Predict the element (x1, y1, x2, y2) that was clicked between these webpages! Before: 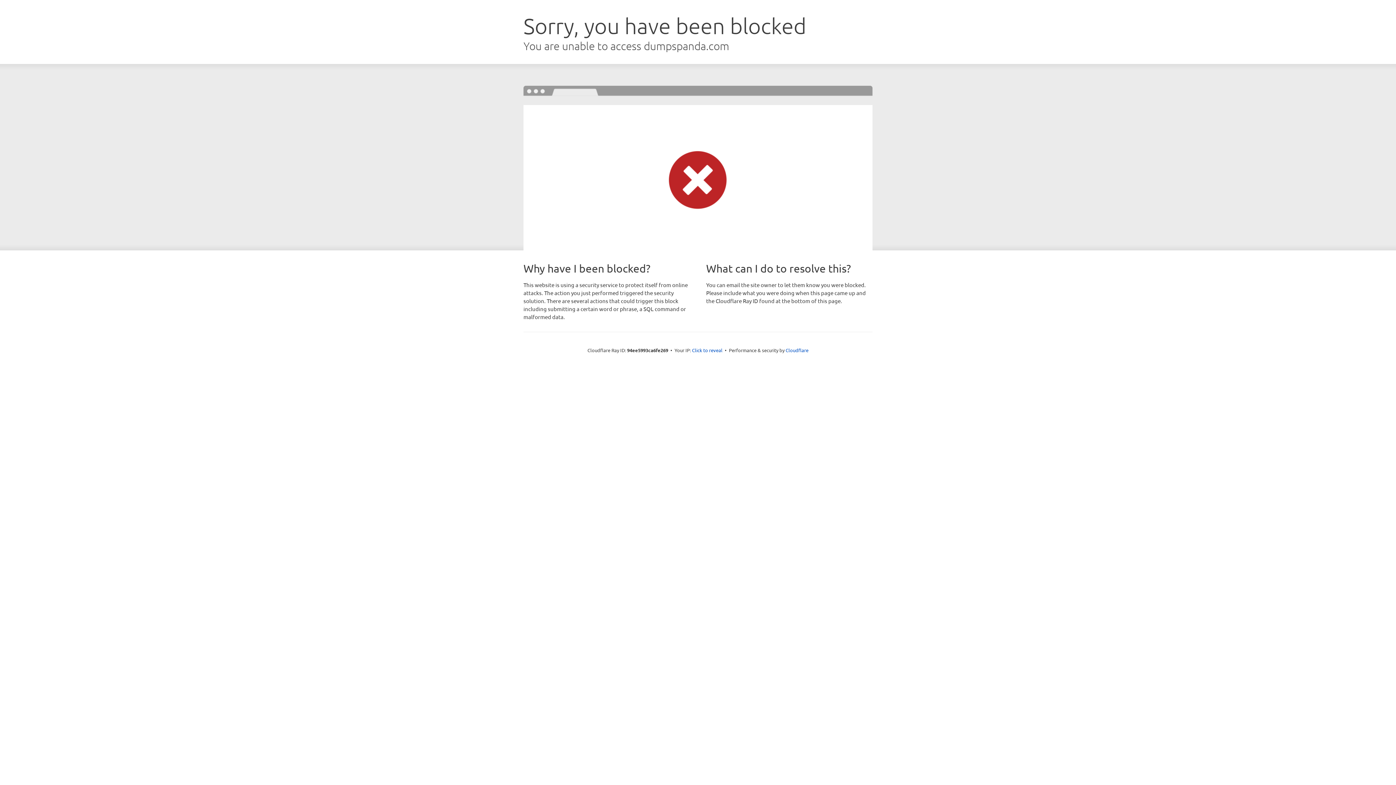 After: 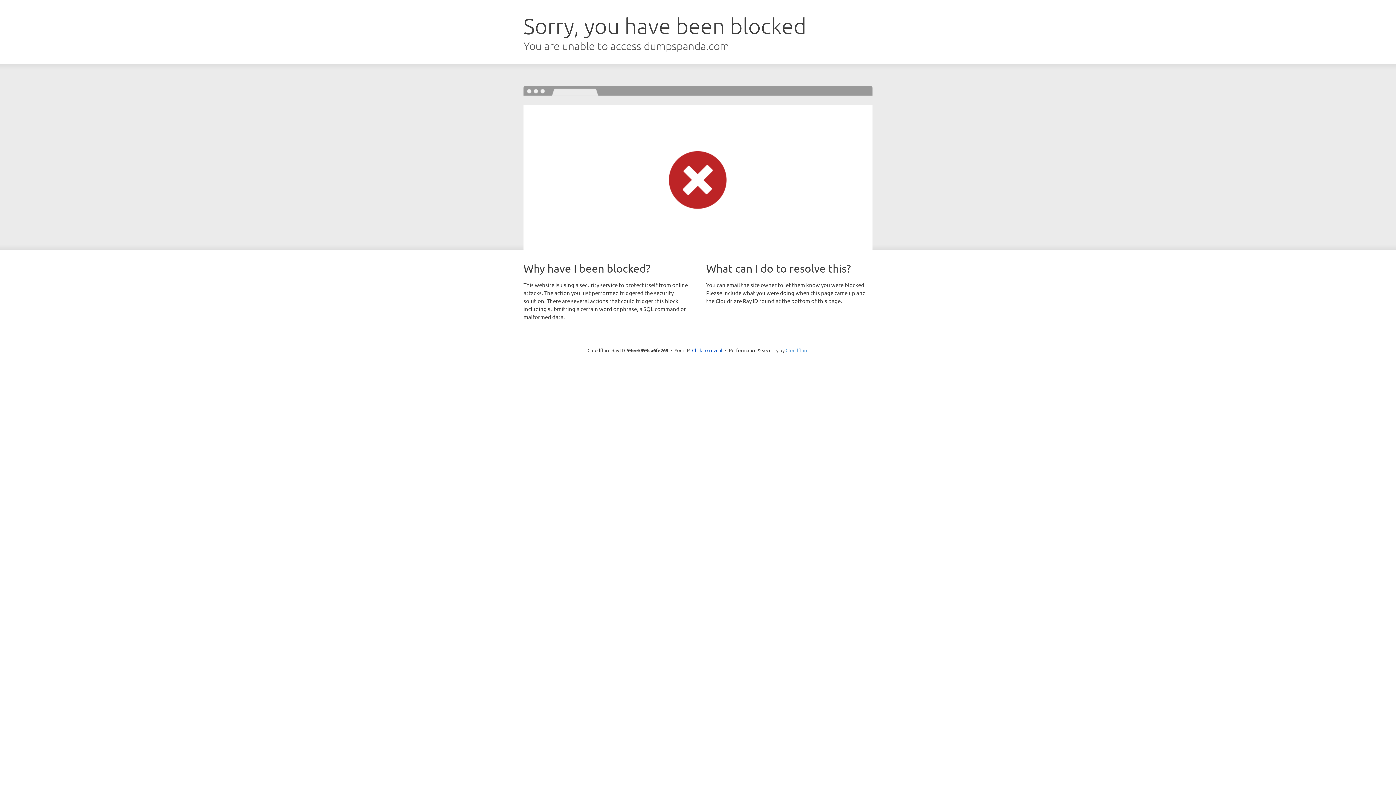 Action: label: Cloudflare bbox: (785, 347, 808, 353)